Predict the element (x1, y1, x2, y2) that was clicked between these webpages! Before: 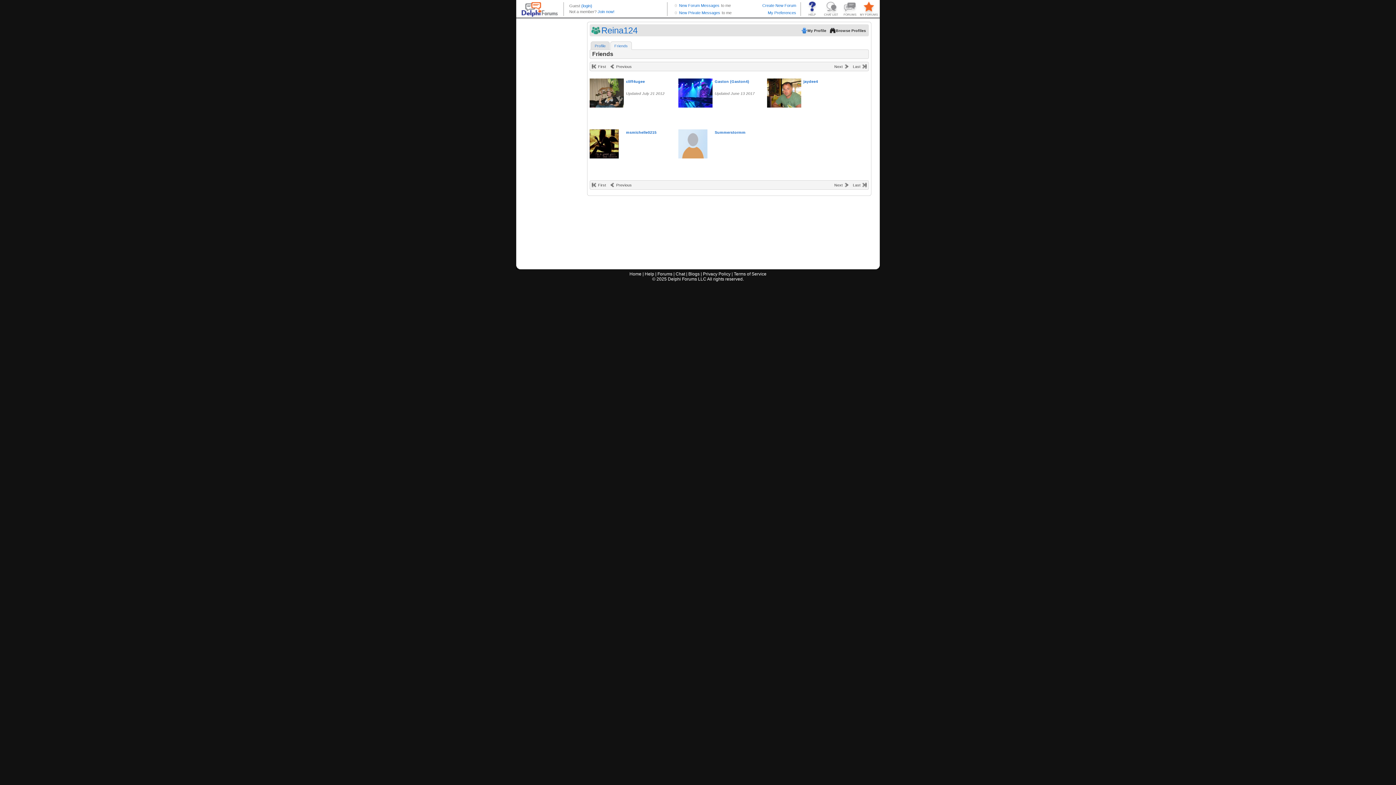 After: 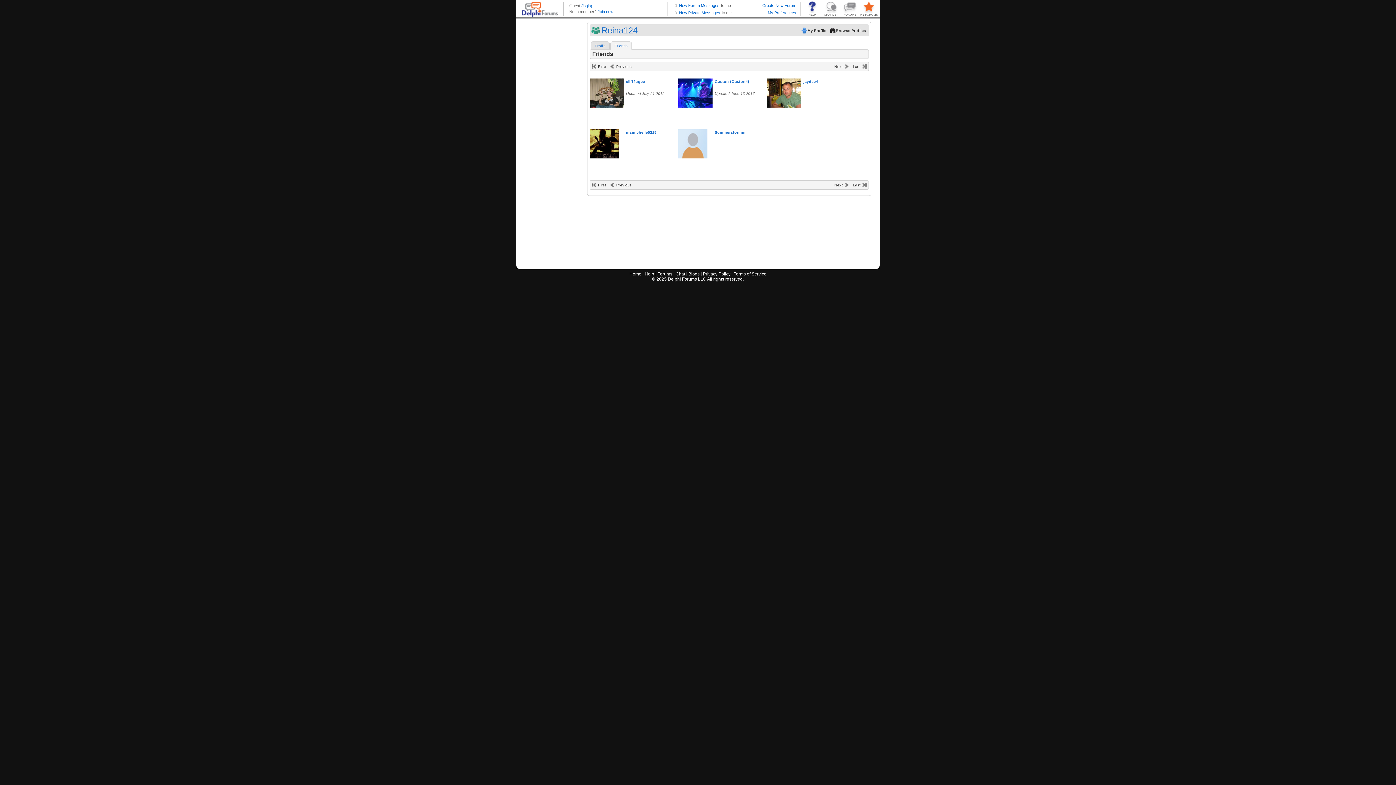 Action: bbox: (590, 183, 606, 187) label: First